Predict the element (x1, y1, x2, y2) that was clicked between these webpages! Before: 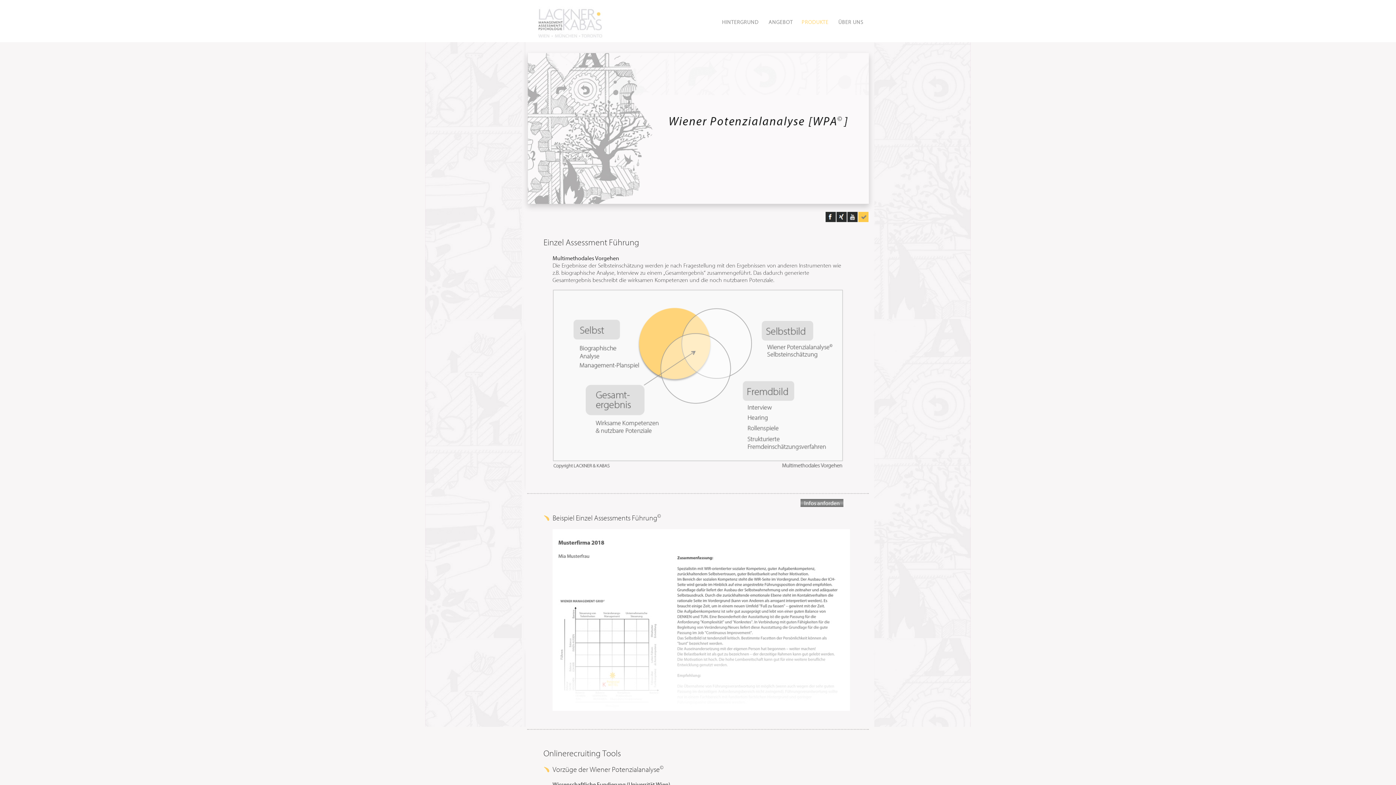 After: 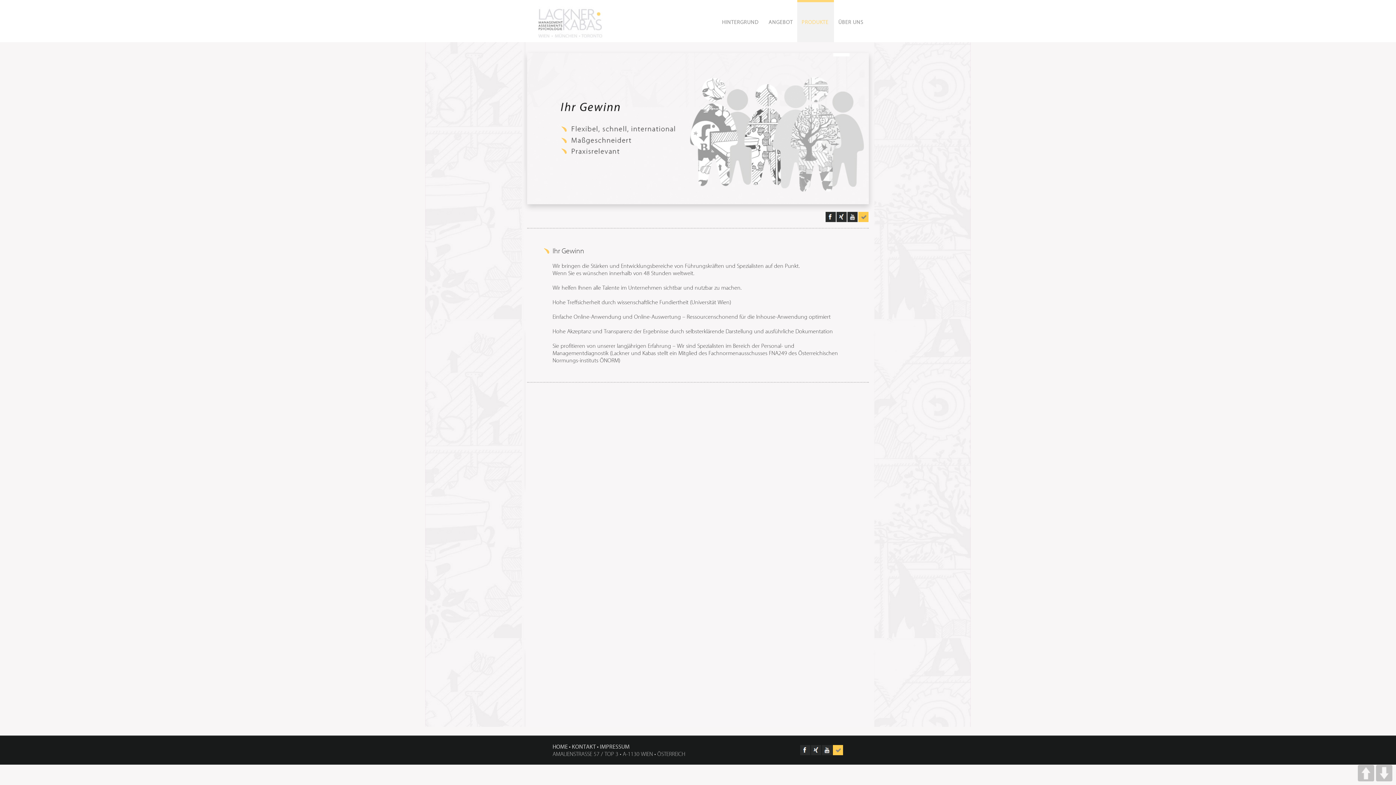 Action: bbox: (797, 18, 834, 25) label: PRODUKTE